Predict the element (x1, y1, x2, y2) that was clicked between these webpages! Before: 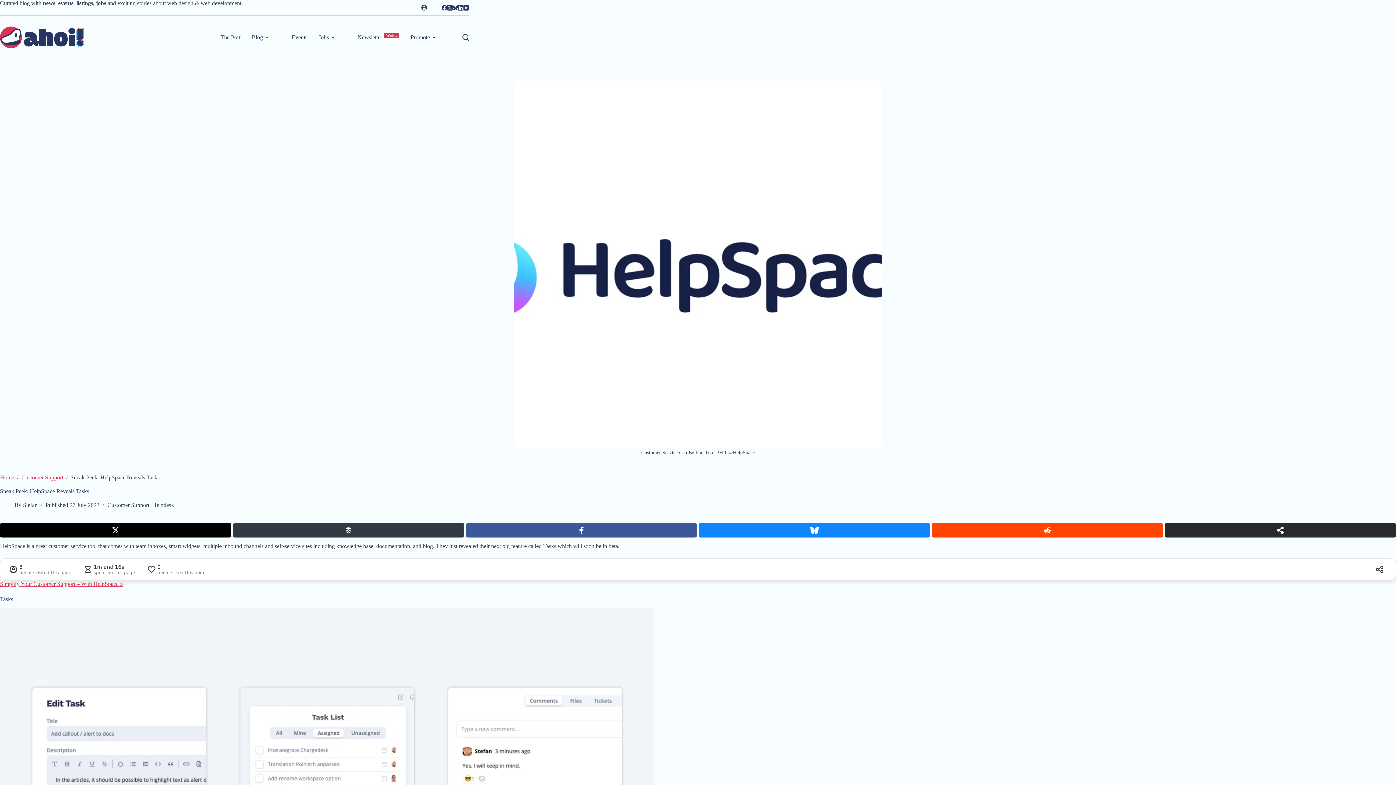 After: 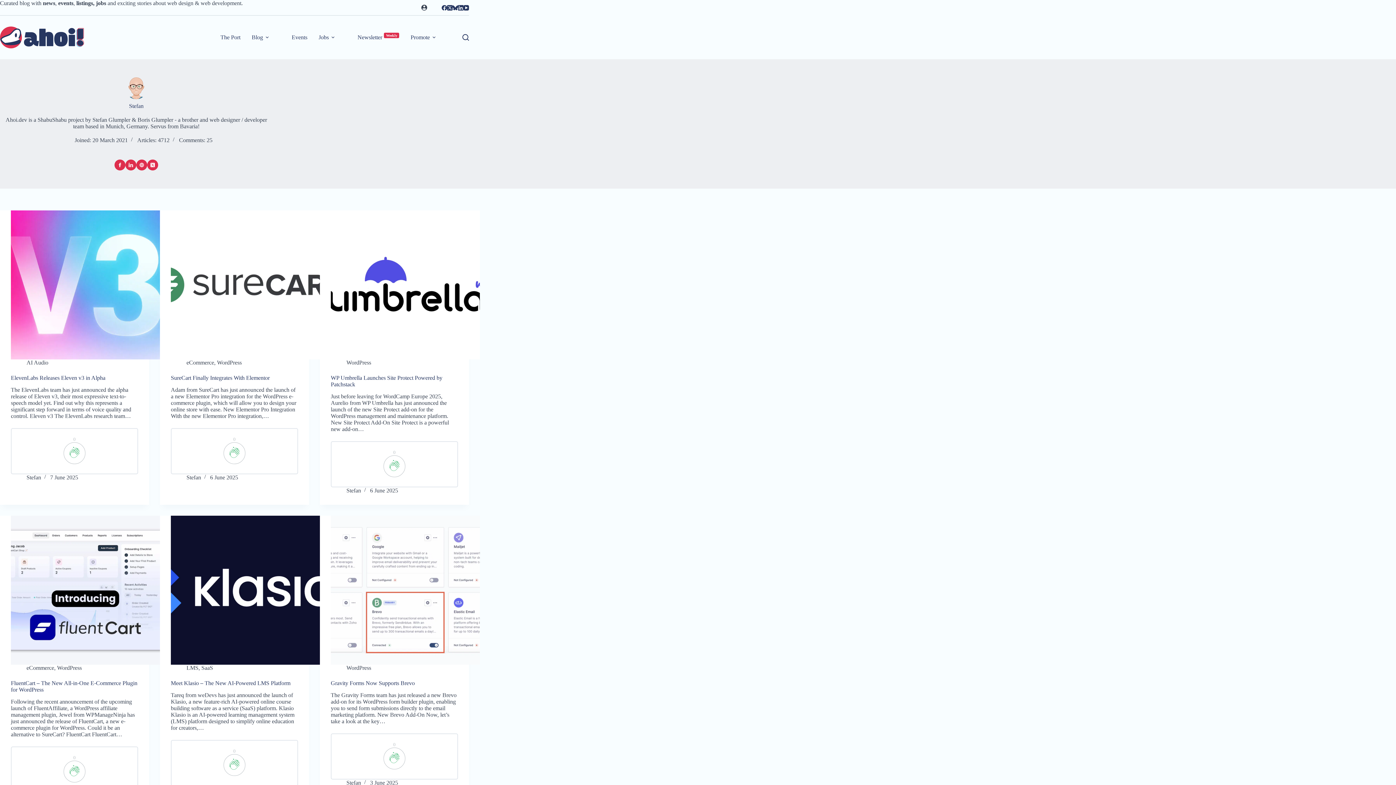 Action: bbox: (23, 502, 37, 508) label: Stefan